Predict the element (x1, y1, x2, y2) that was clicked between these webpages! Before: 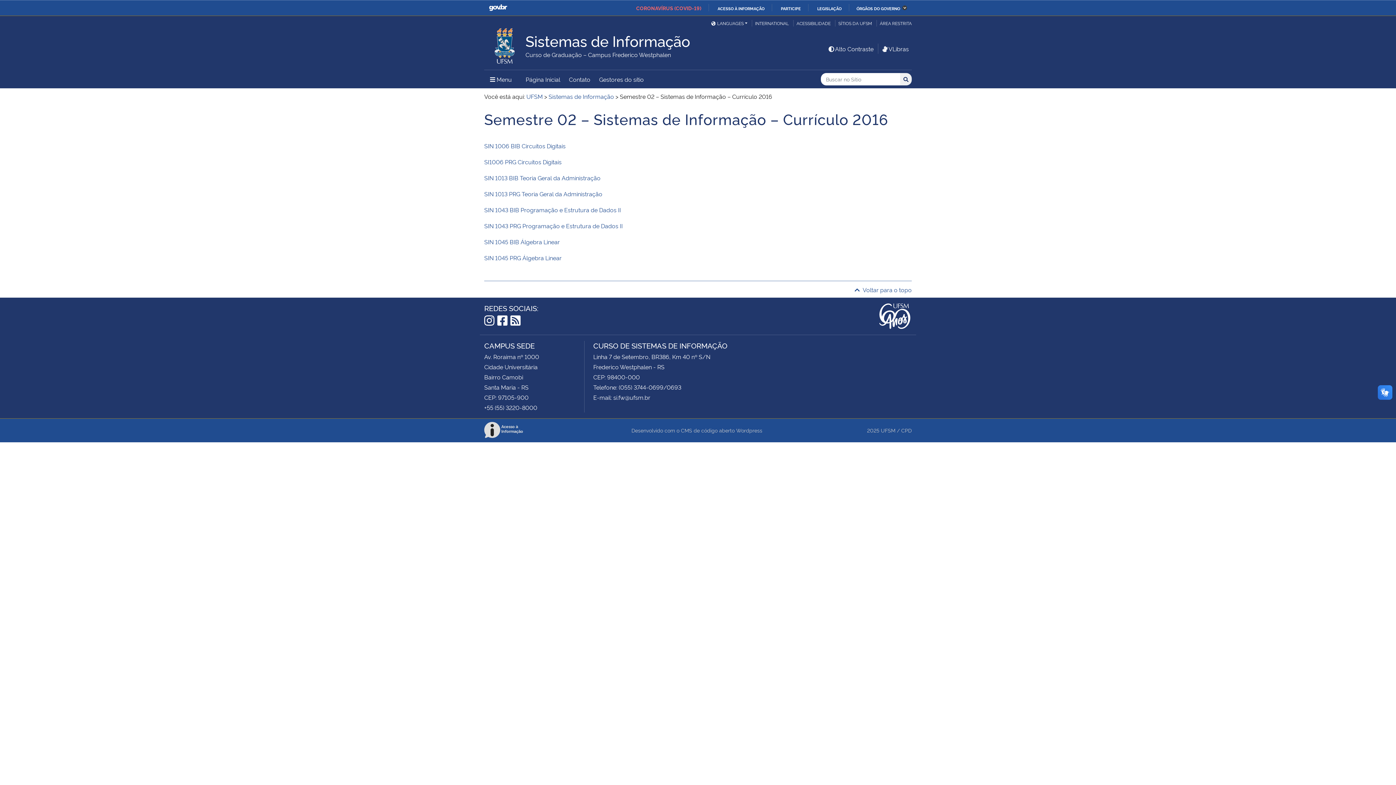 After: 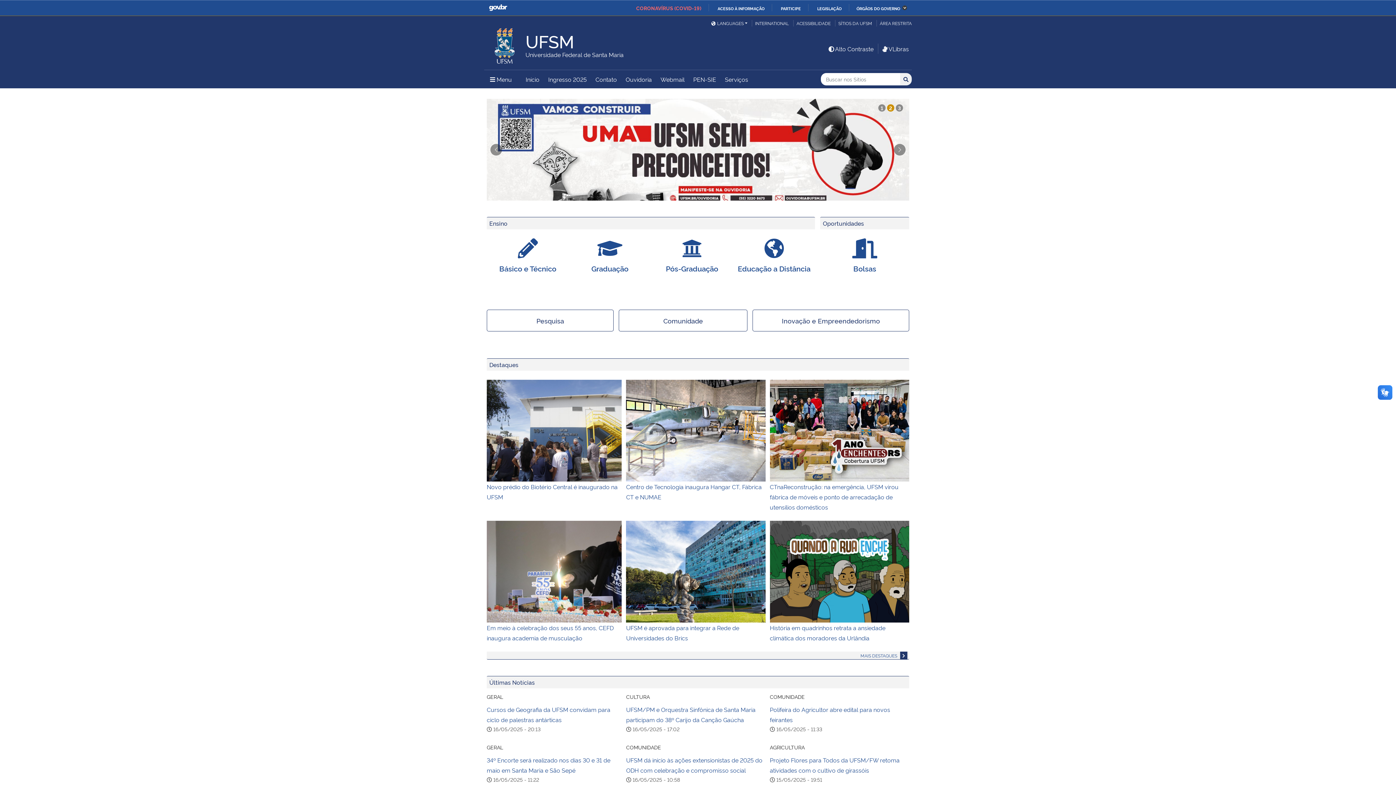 Action: label: CAMPUS SEDE bbox: (484, 340, 584, 349)